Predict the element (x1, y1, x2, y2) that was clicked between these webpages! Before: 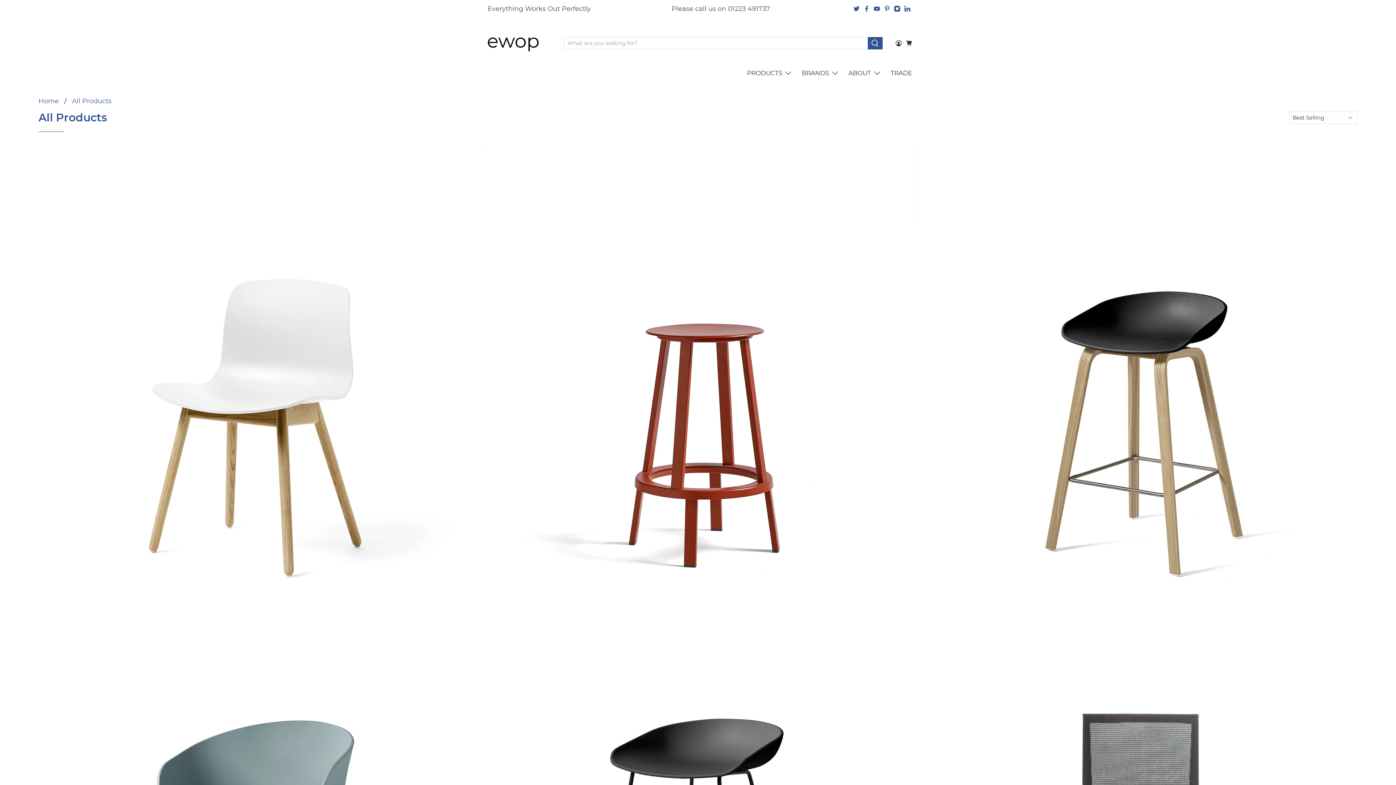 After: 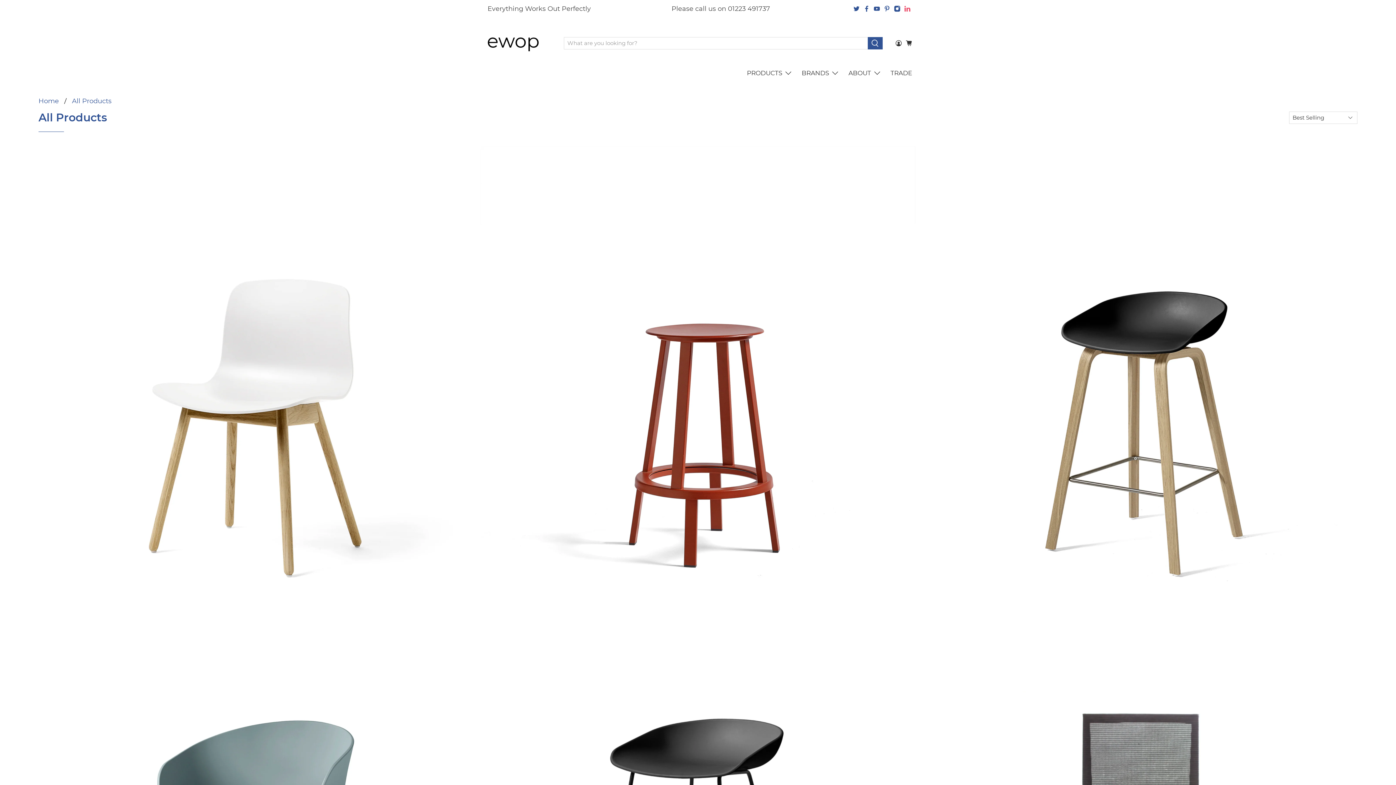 Action: bbox: (904, 5, 910, 12)